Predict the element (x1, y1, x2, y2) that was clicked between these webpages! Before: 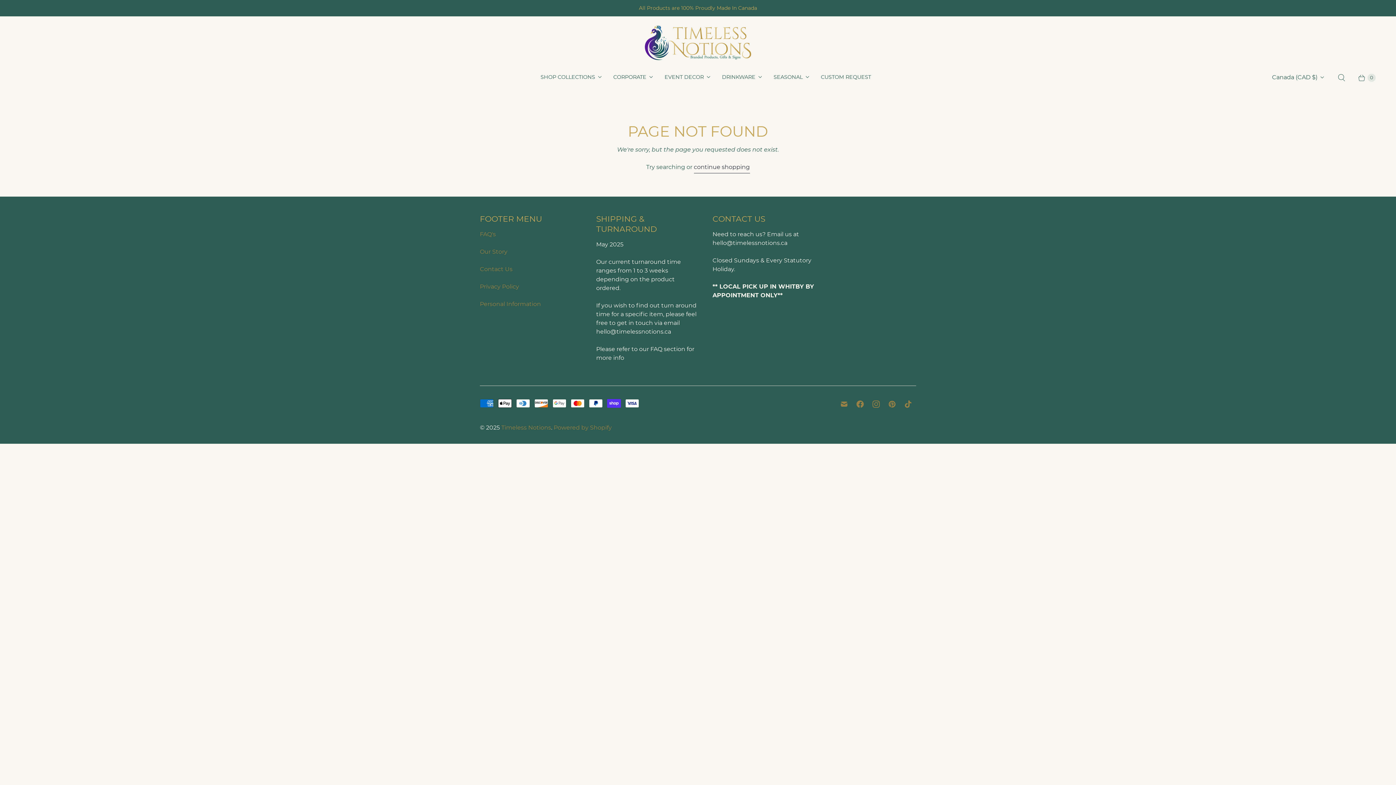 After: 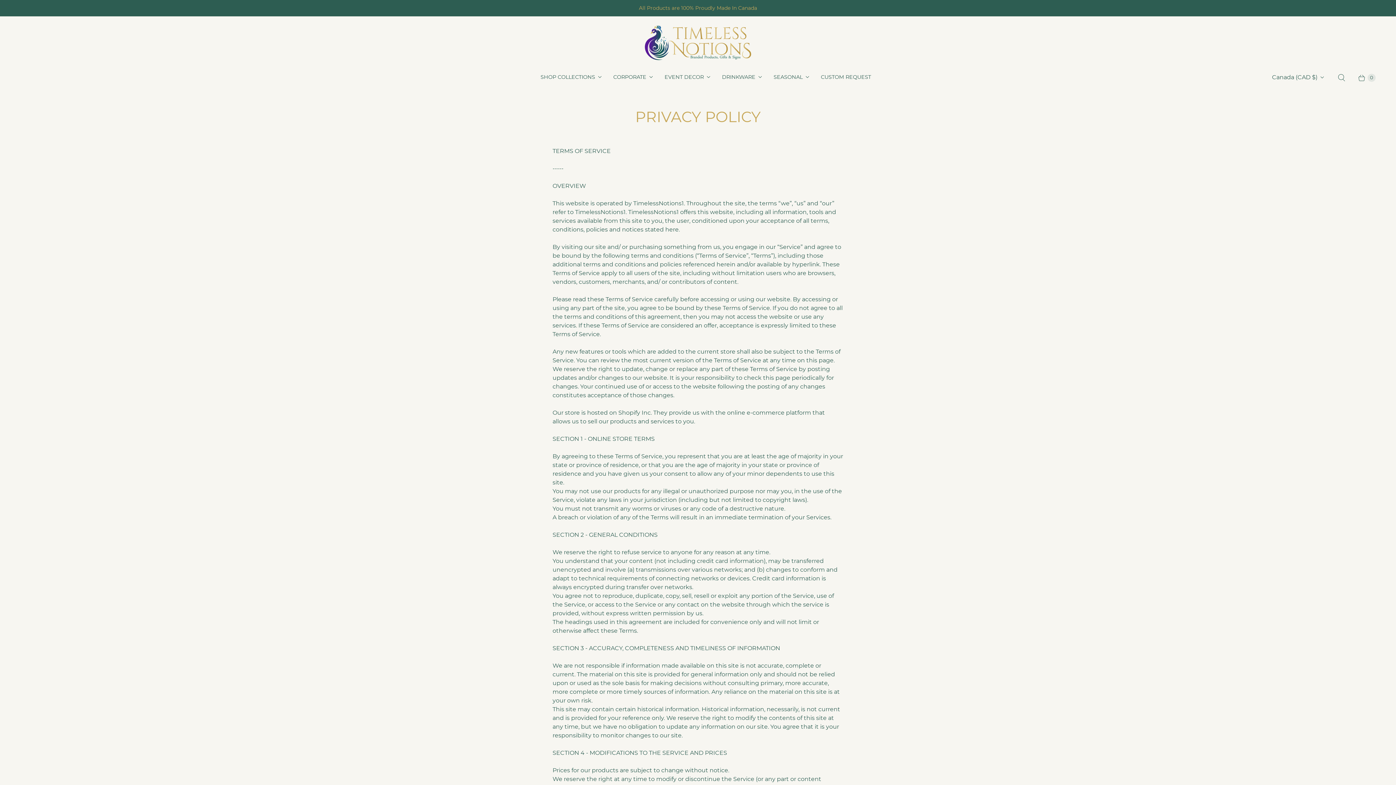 Action: label: Privacy Policy bbox: (480, 283, 519, 290)